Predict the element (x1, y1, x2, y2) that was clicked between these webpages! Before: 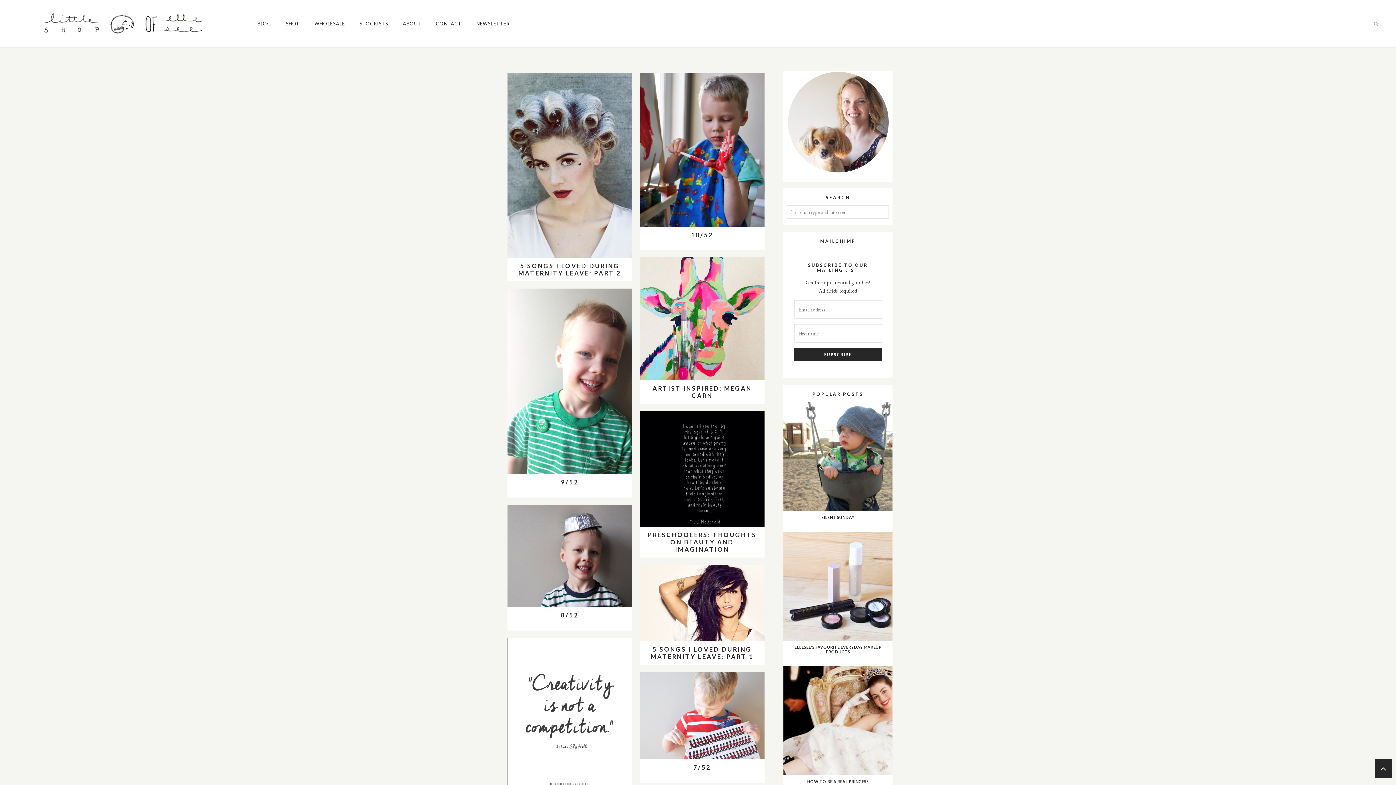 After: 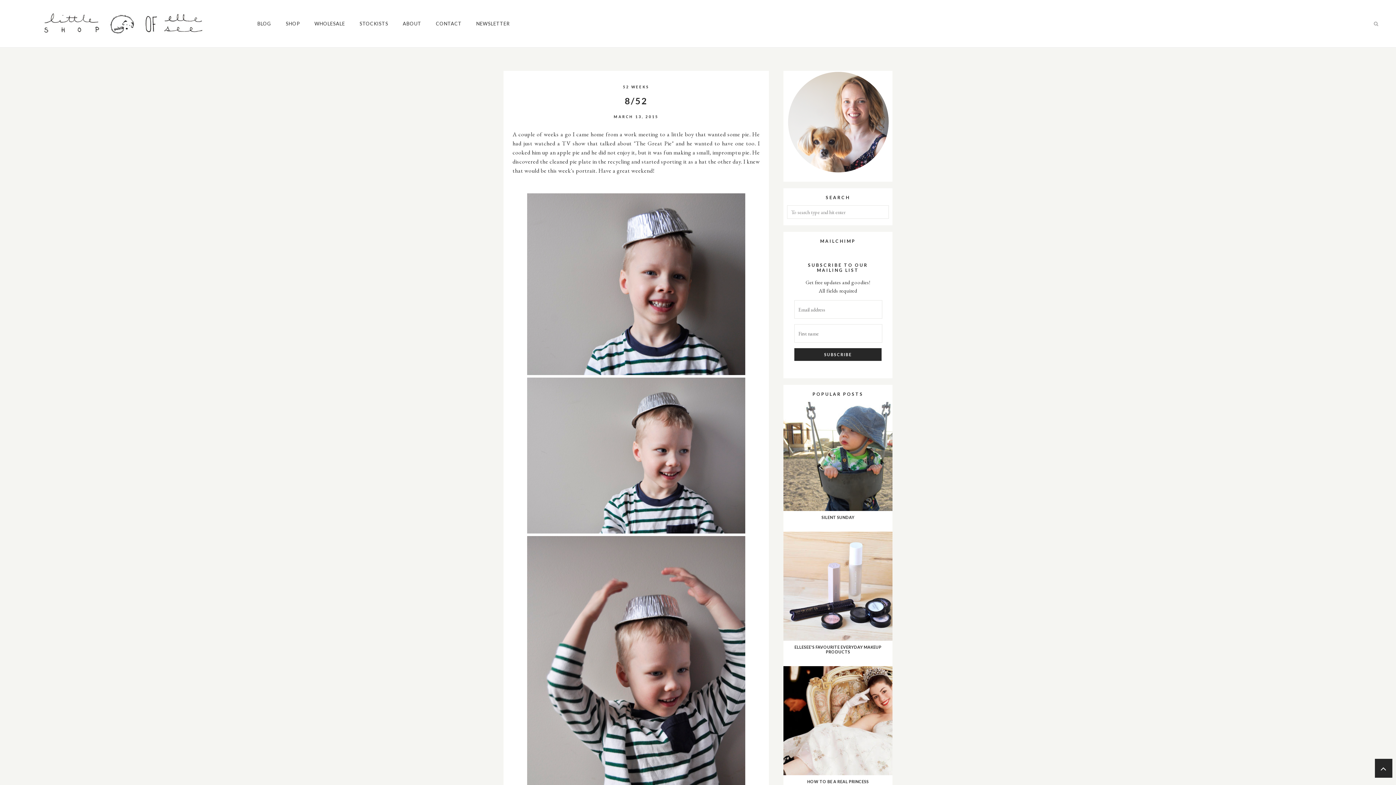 Action: label: 8/52 bbox: (561, 611, 578, 619)